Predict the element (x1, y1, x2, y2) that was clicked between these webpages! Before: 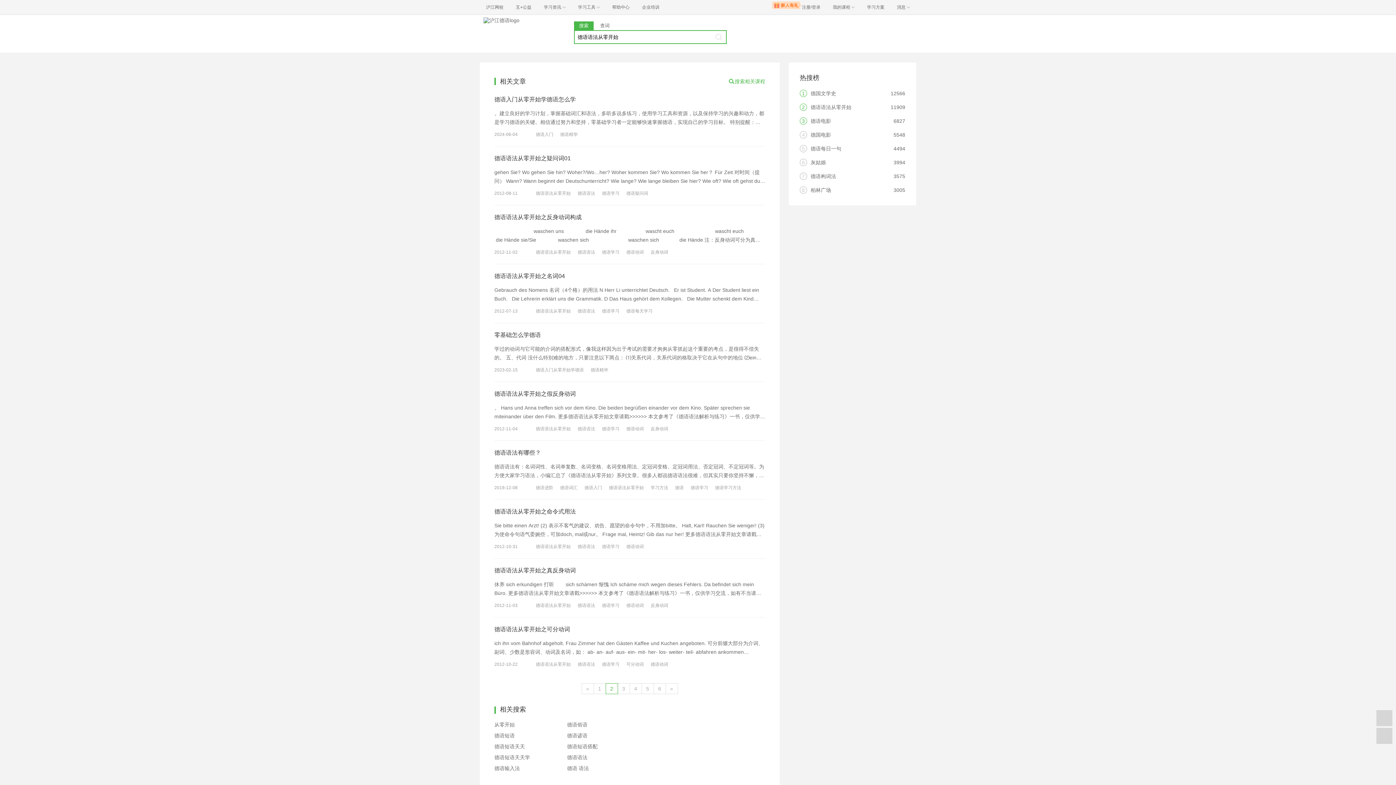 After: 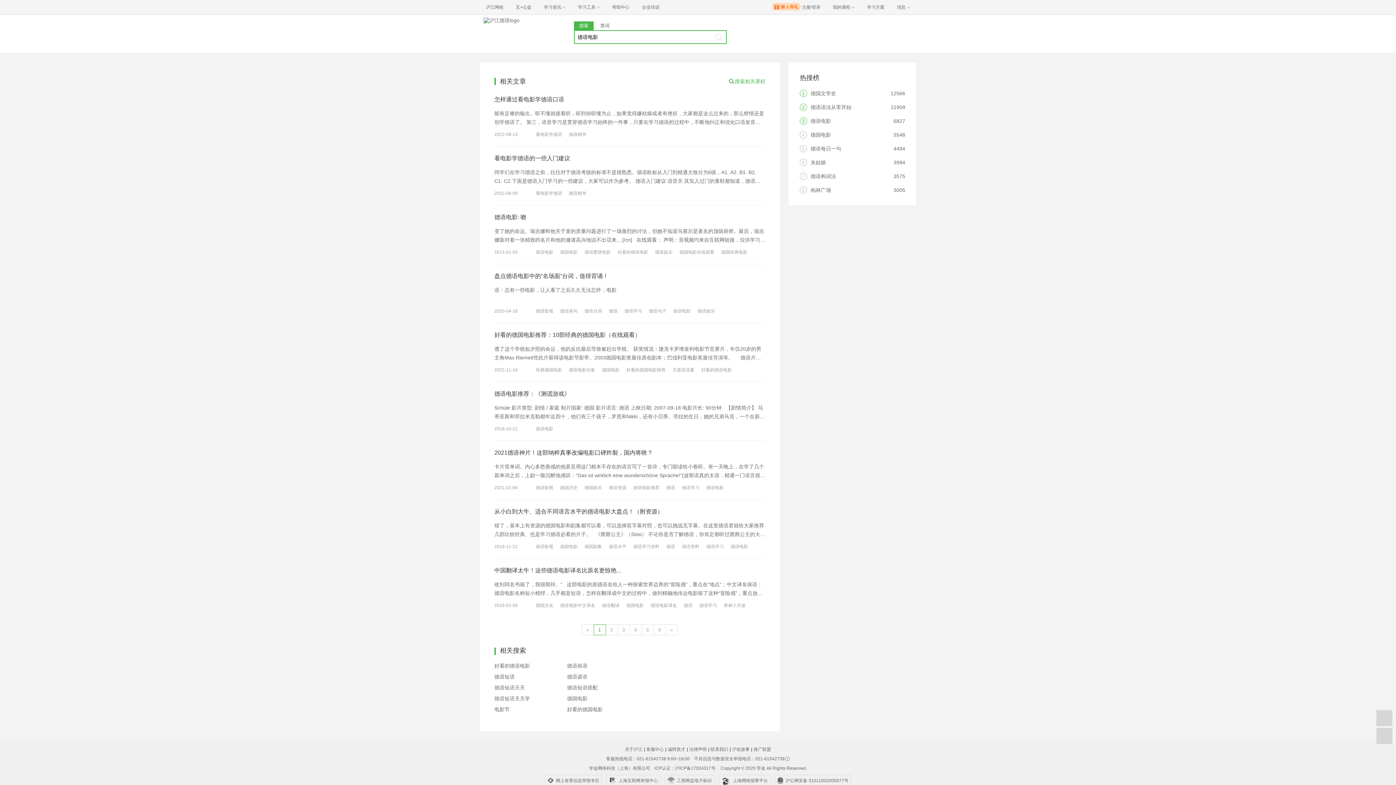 Action: label: 德语电影 bbox: (810, 118, 831, 124)